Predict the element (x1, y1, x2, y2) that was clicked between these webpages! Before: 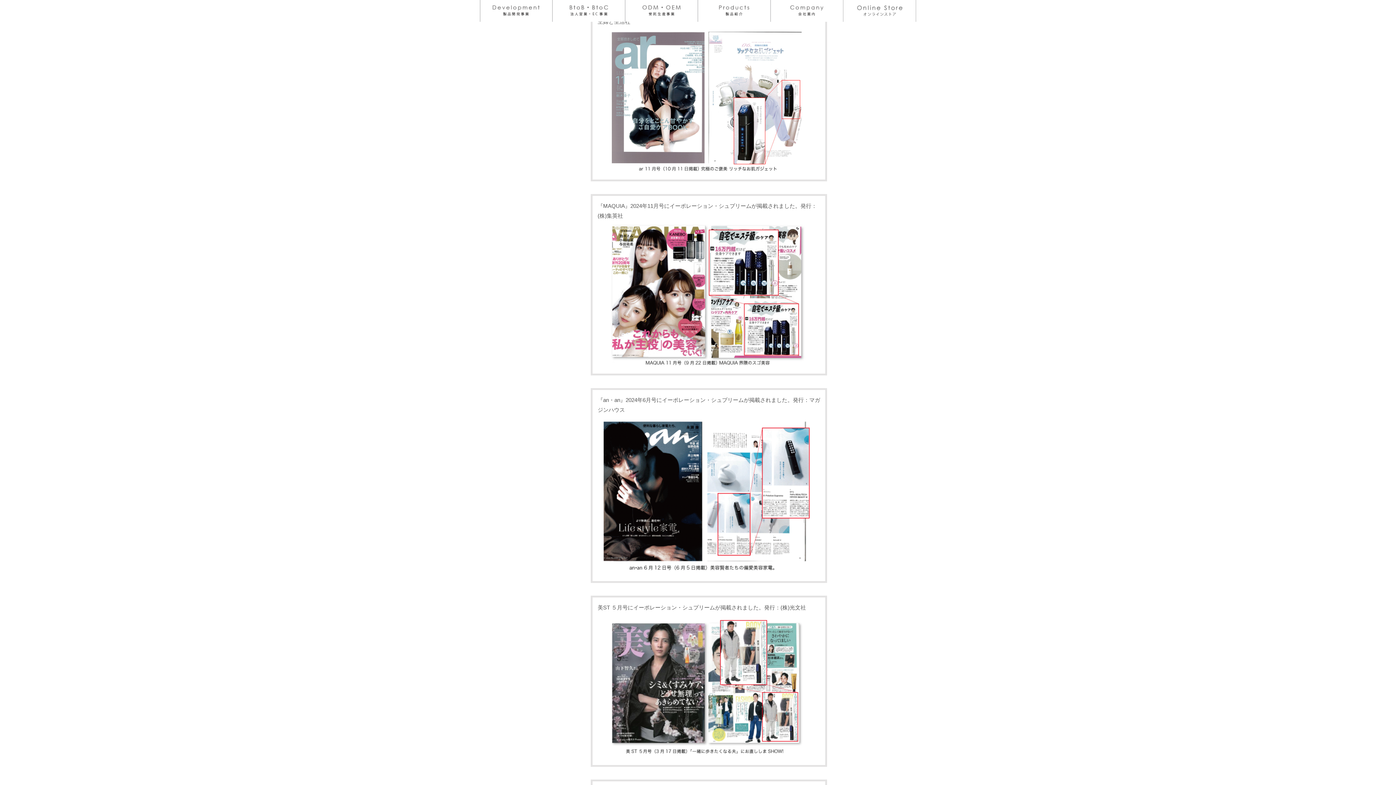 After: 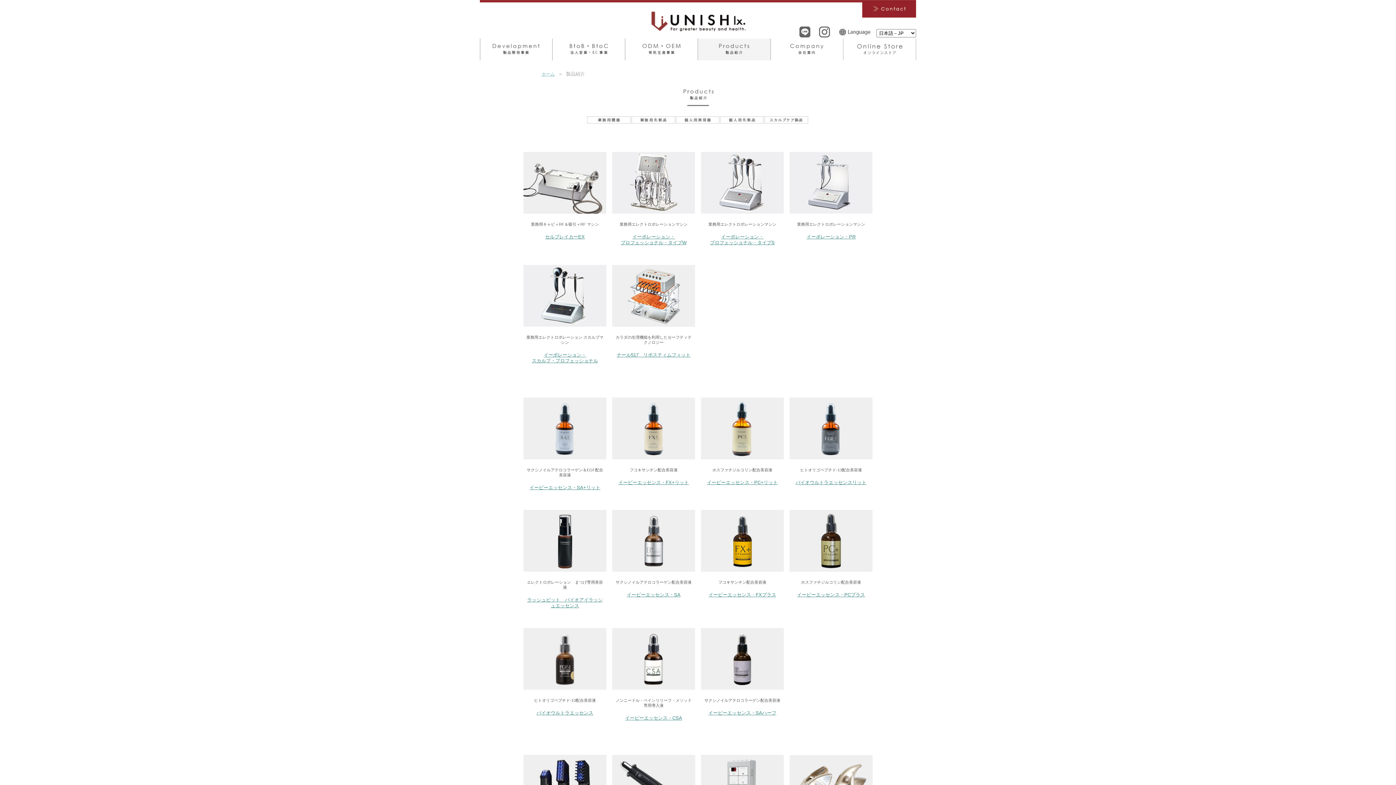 Action: bbox: (698, 14, 770, 20)